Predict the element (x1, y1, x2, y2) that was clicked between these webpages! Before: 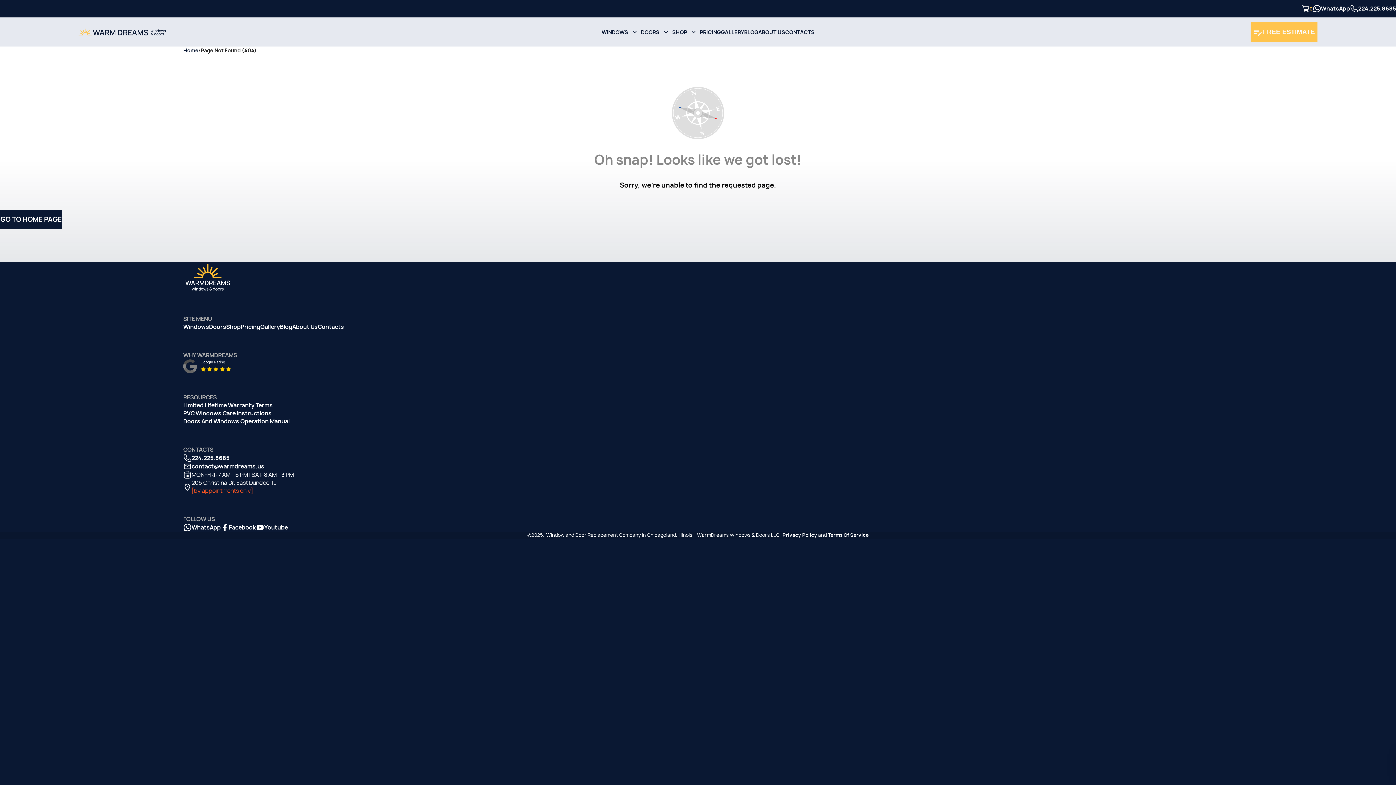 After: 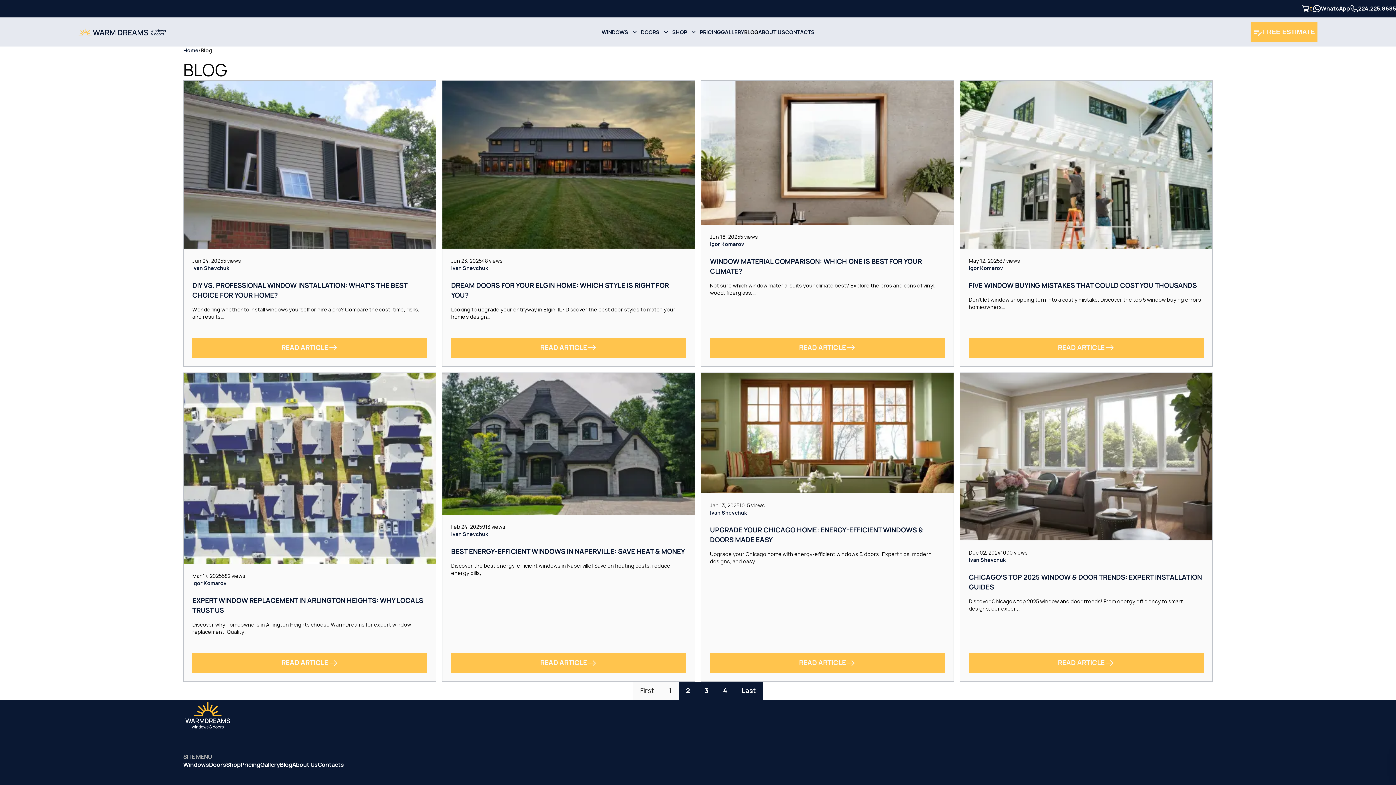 Action: bbox: (744, 28, 758, 35) label: BLOG